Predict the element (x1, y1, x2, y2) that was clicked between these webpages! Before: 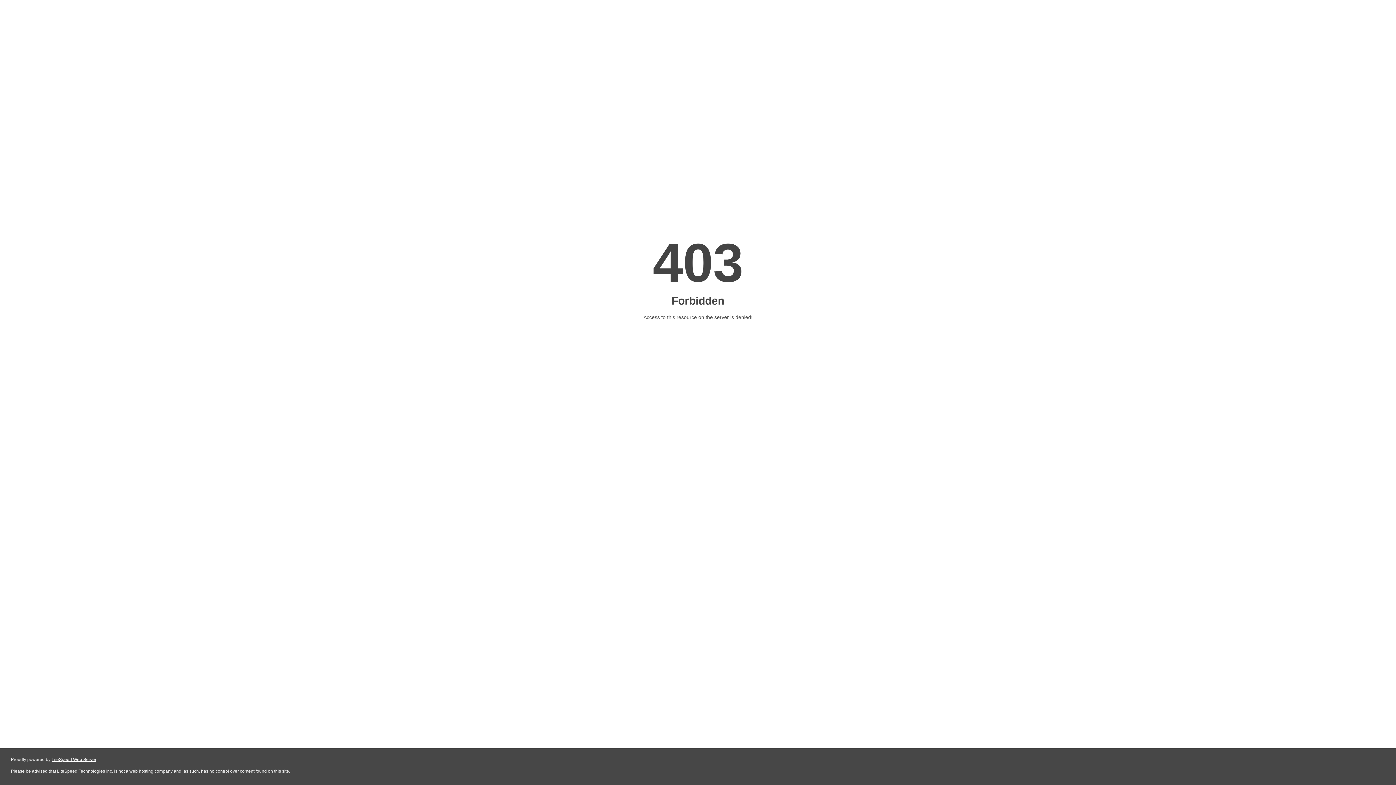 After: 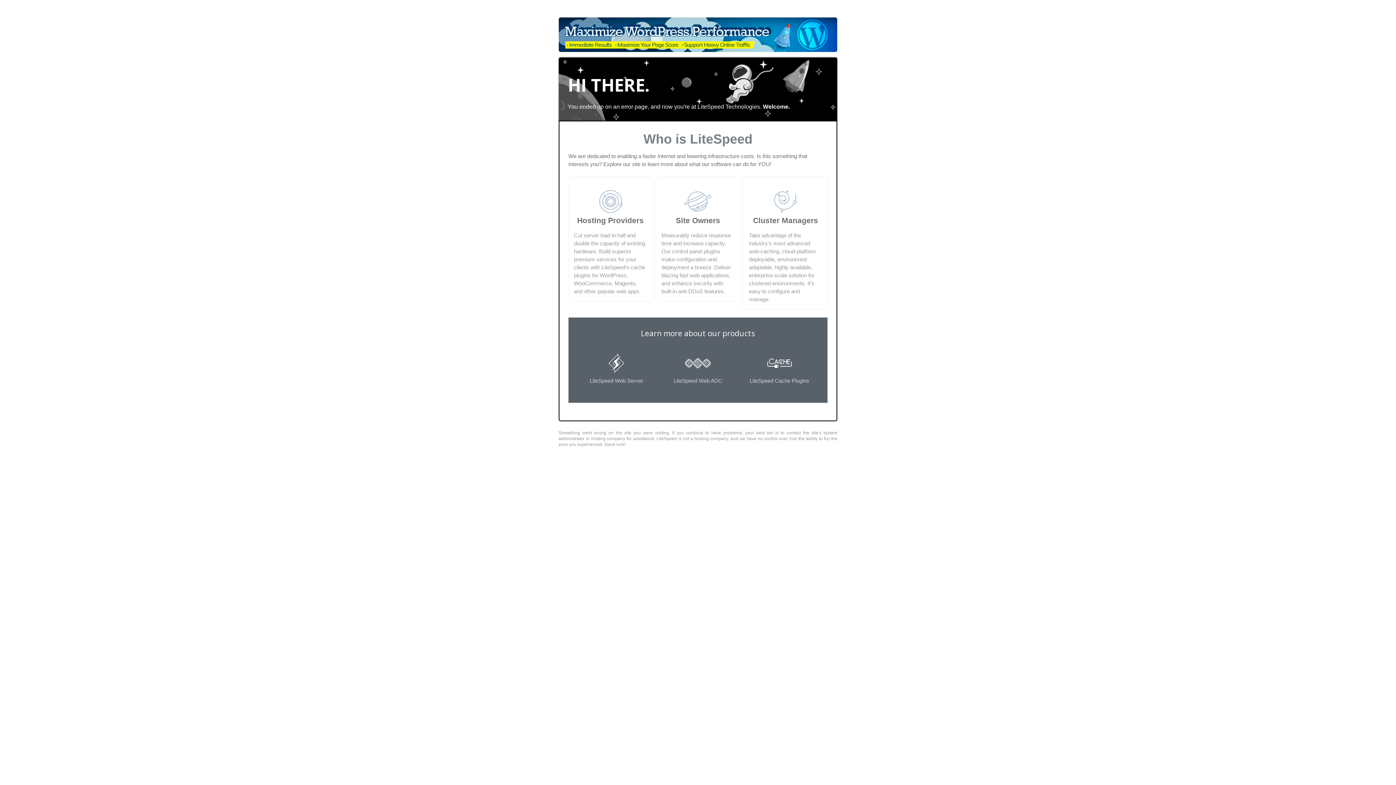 Action: bbox: (51, 757, 96, 762) label: LiteSpeed Web Server